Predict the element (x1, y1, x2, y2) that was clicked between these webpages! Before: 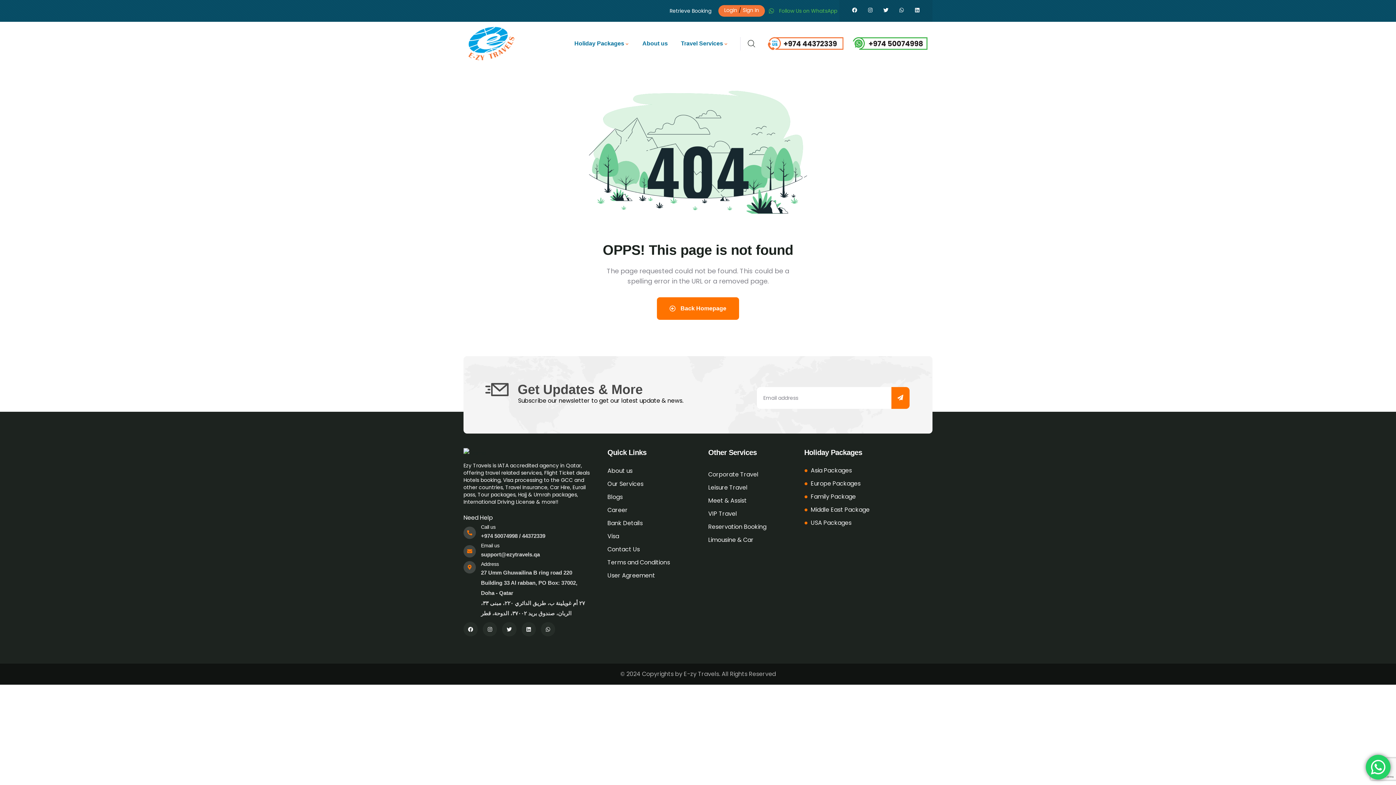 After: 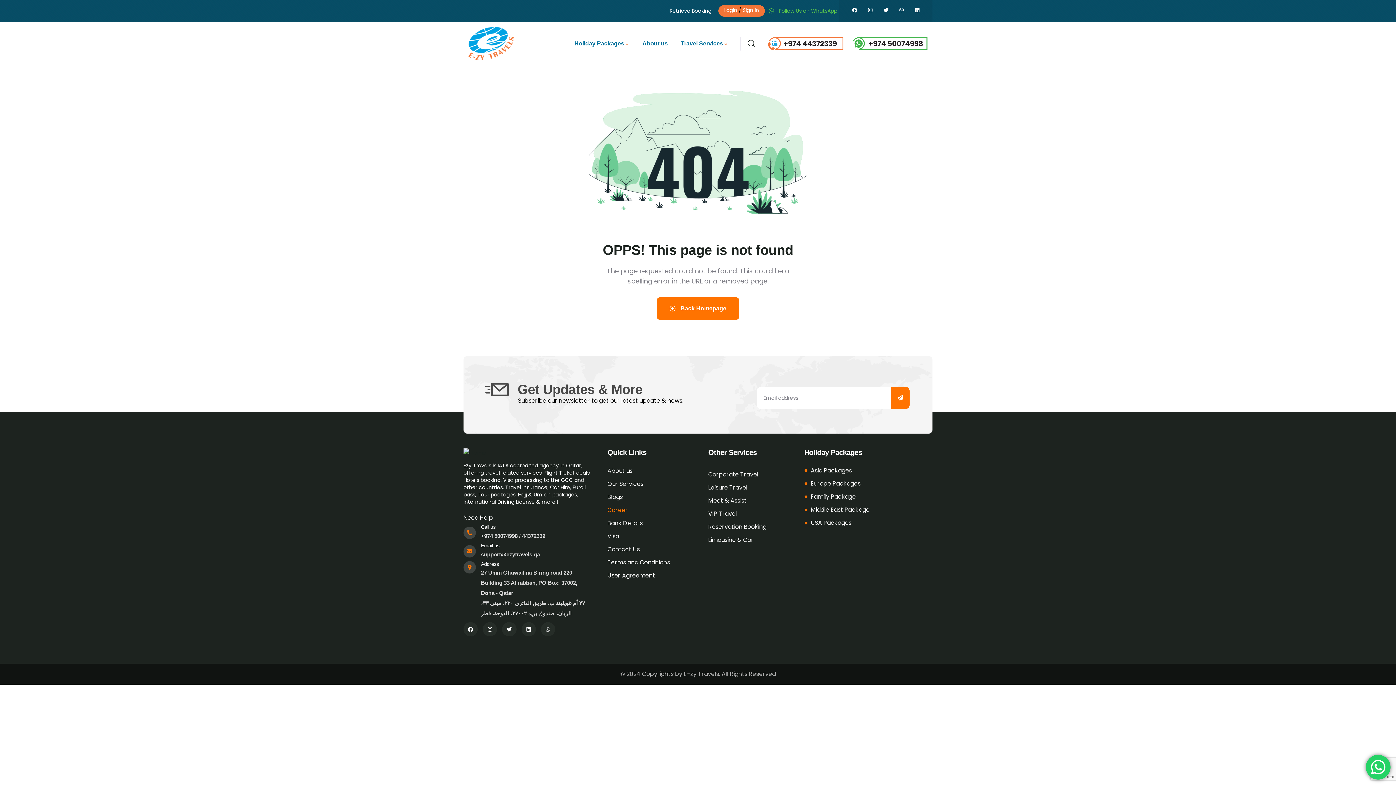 Action: bbox: (607, 505, 690, 515) label: Career